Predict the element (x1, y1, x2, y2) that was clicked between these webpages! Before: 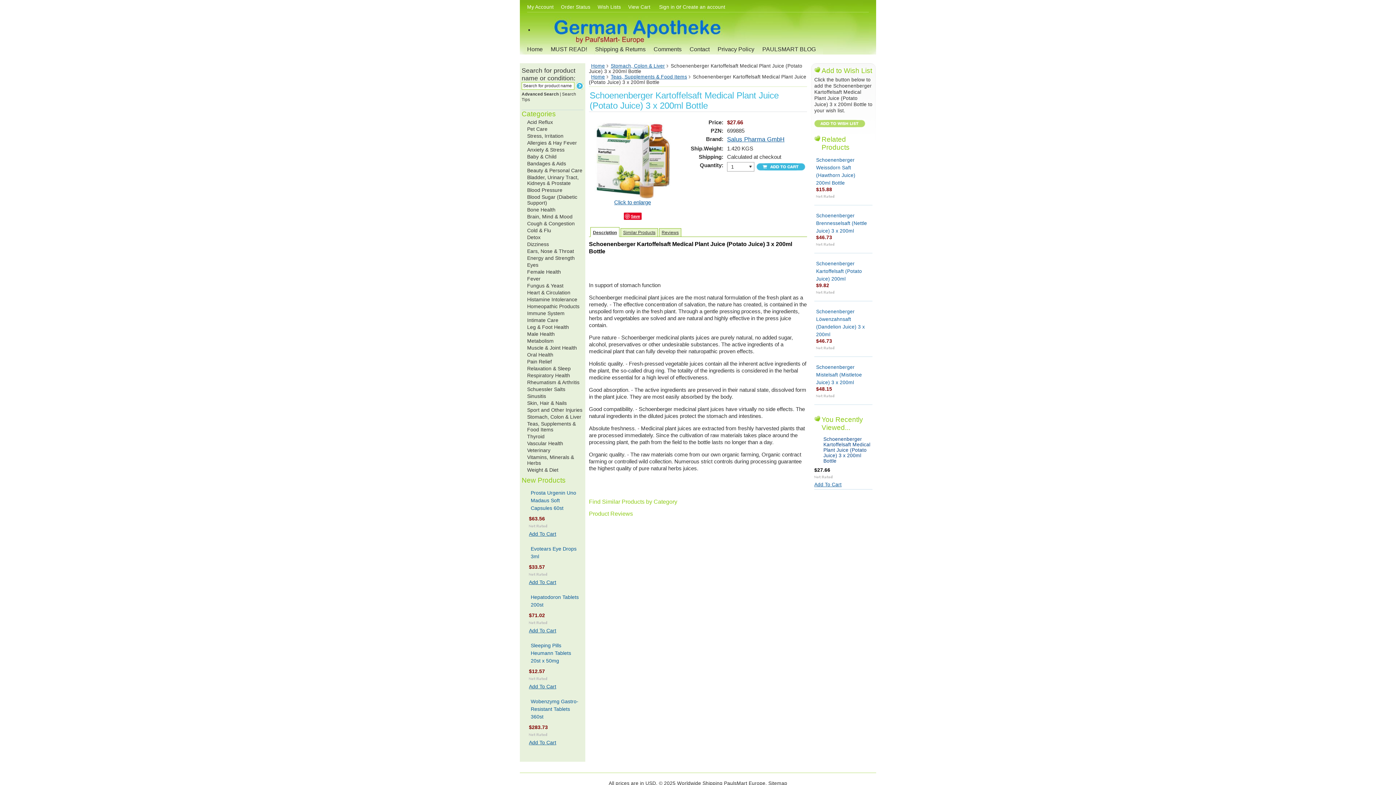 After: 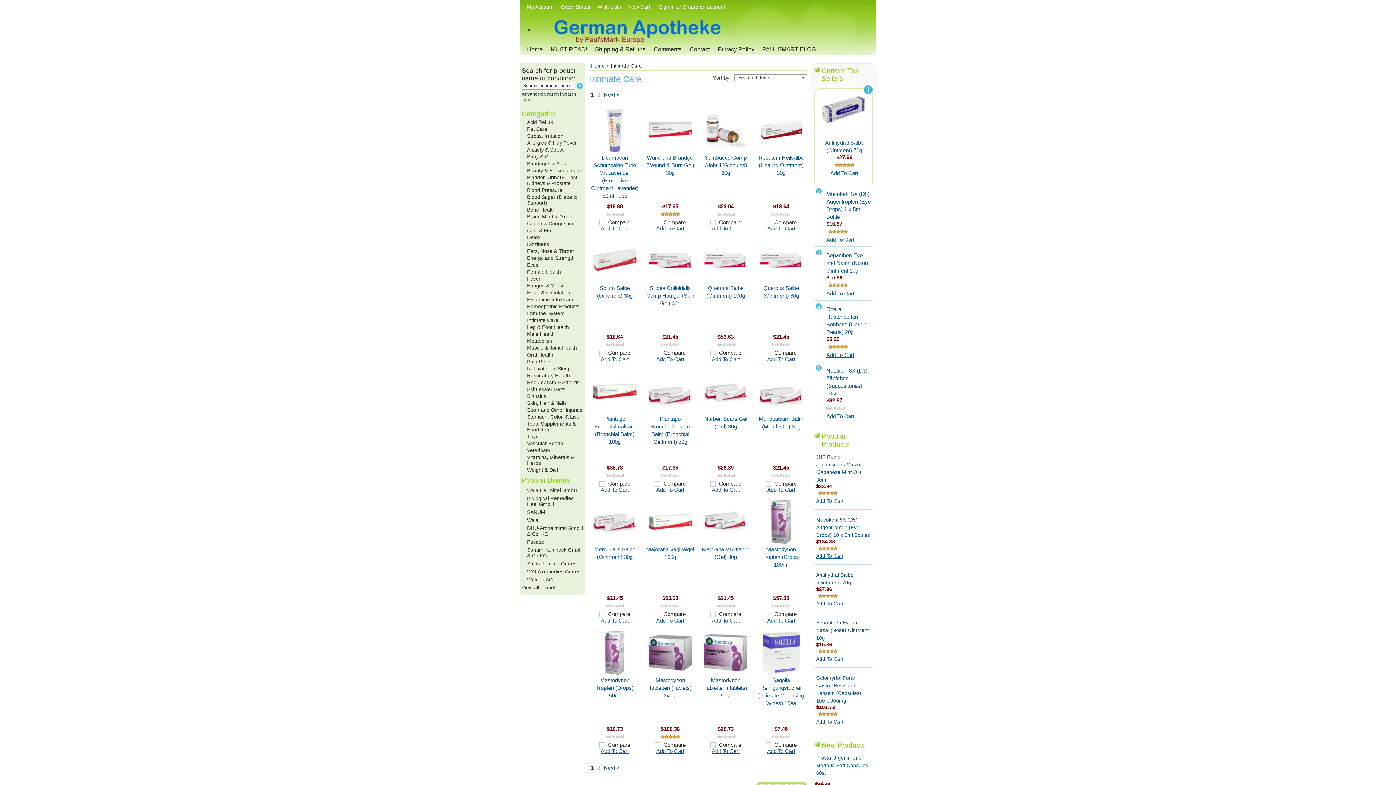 Action: bbox: (527, 317, 558, 323) label: Intimate Care